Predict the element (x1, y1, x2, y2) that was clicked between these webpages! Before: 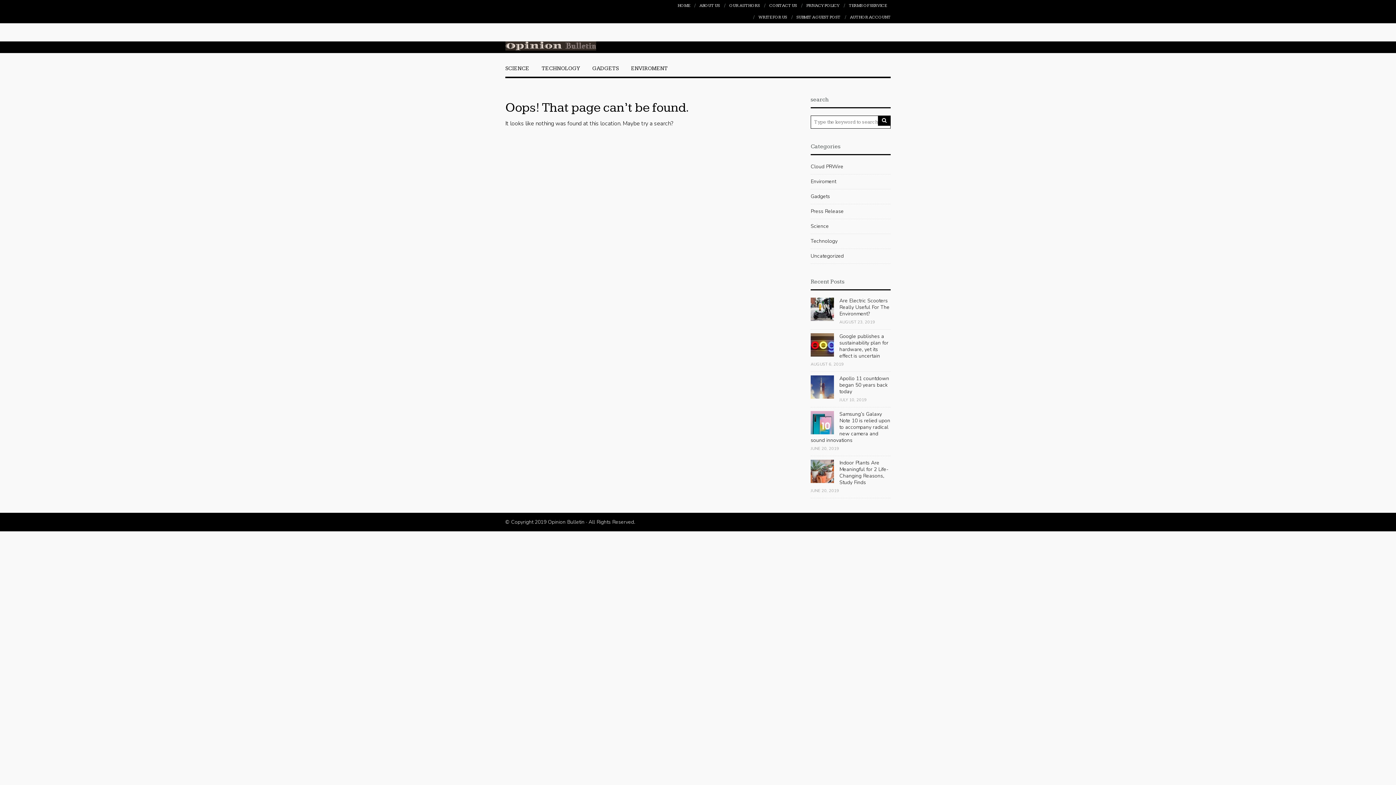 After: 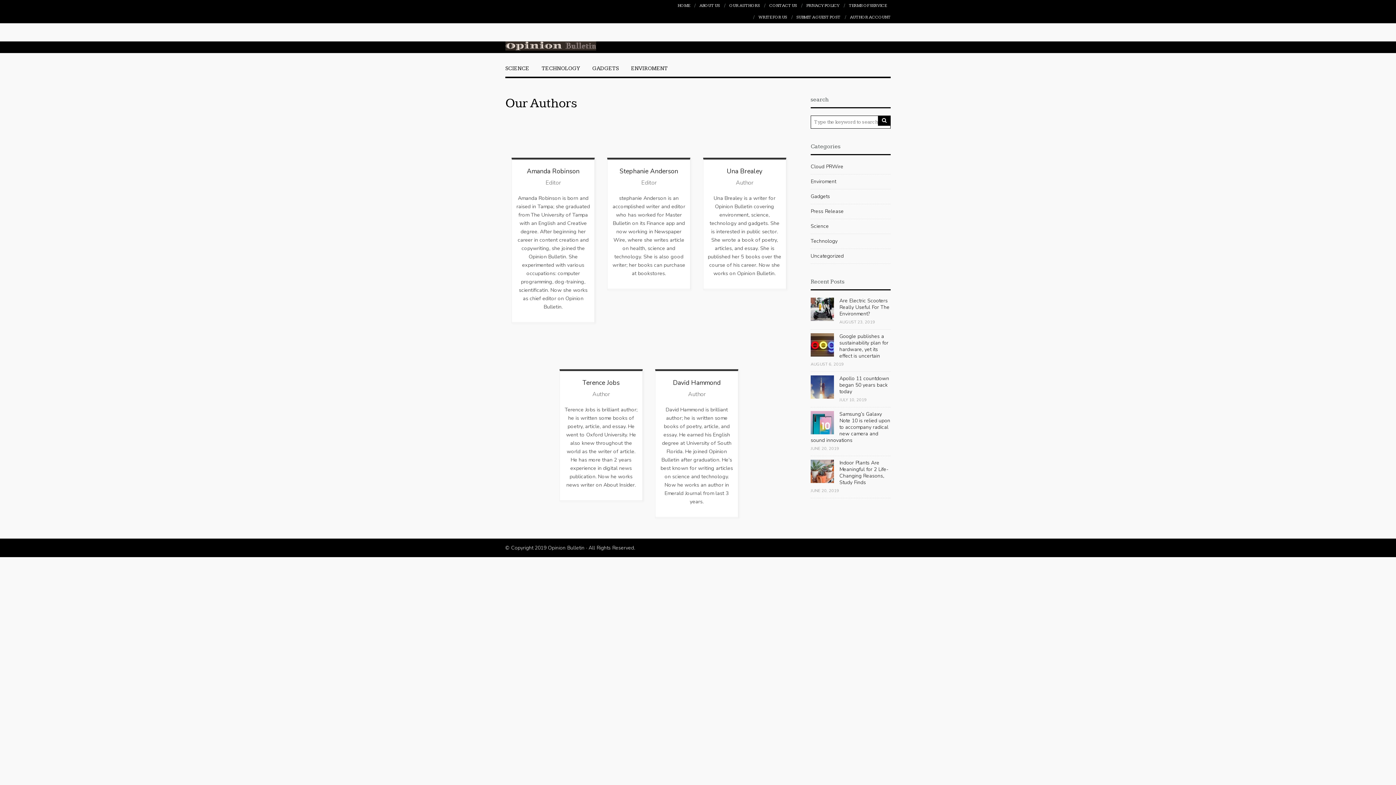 Action: bbox: (729, 0, 760, 11) label: OUR AUTHORS